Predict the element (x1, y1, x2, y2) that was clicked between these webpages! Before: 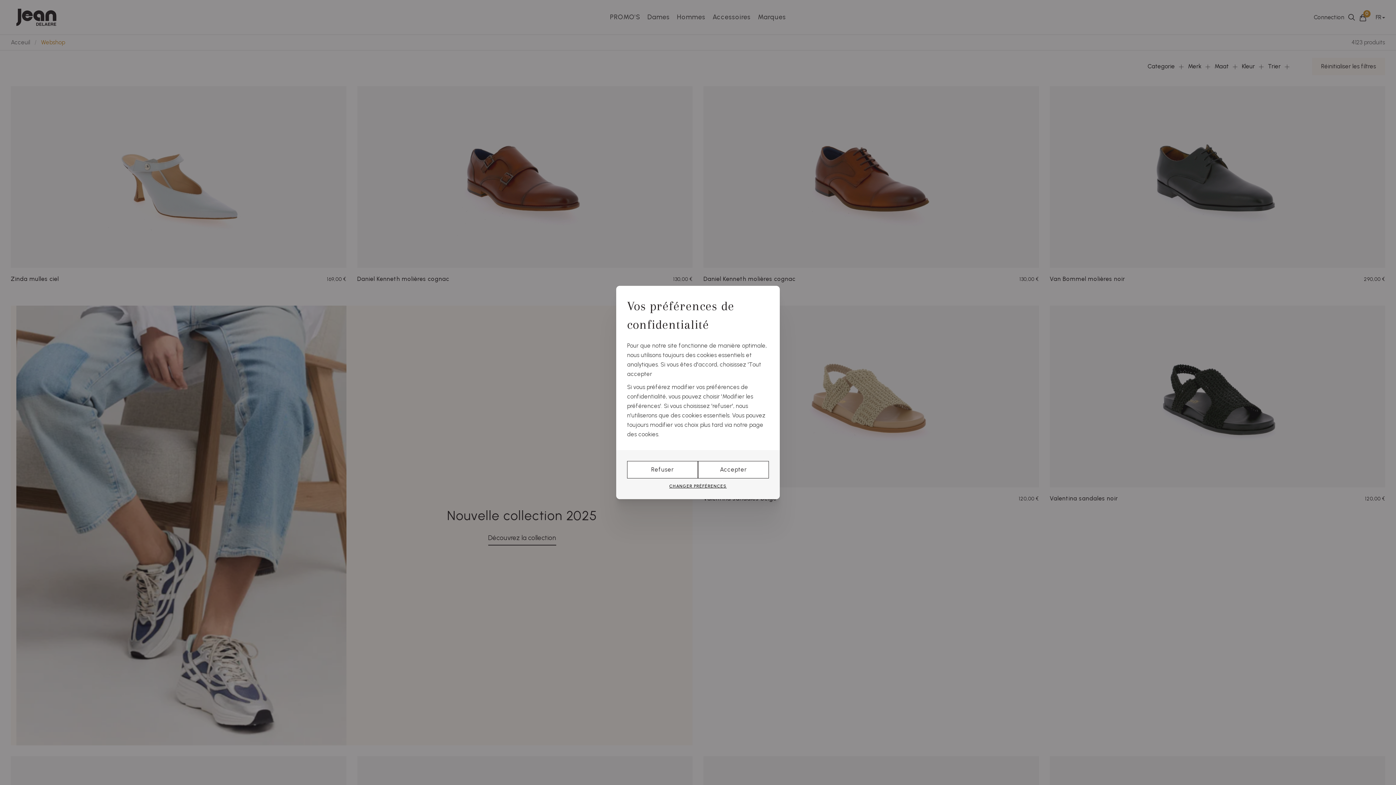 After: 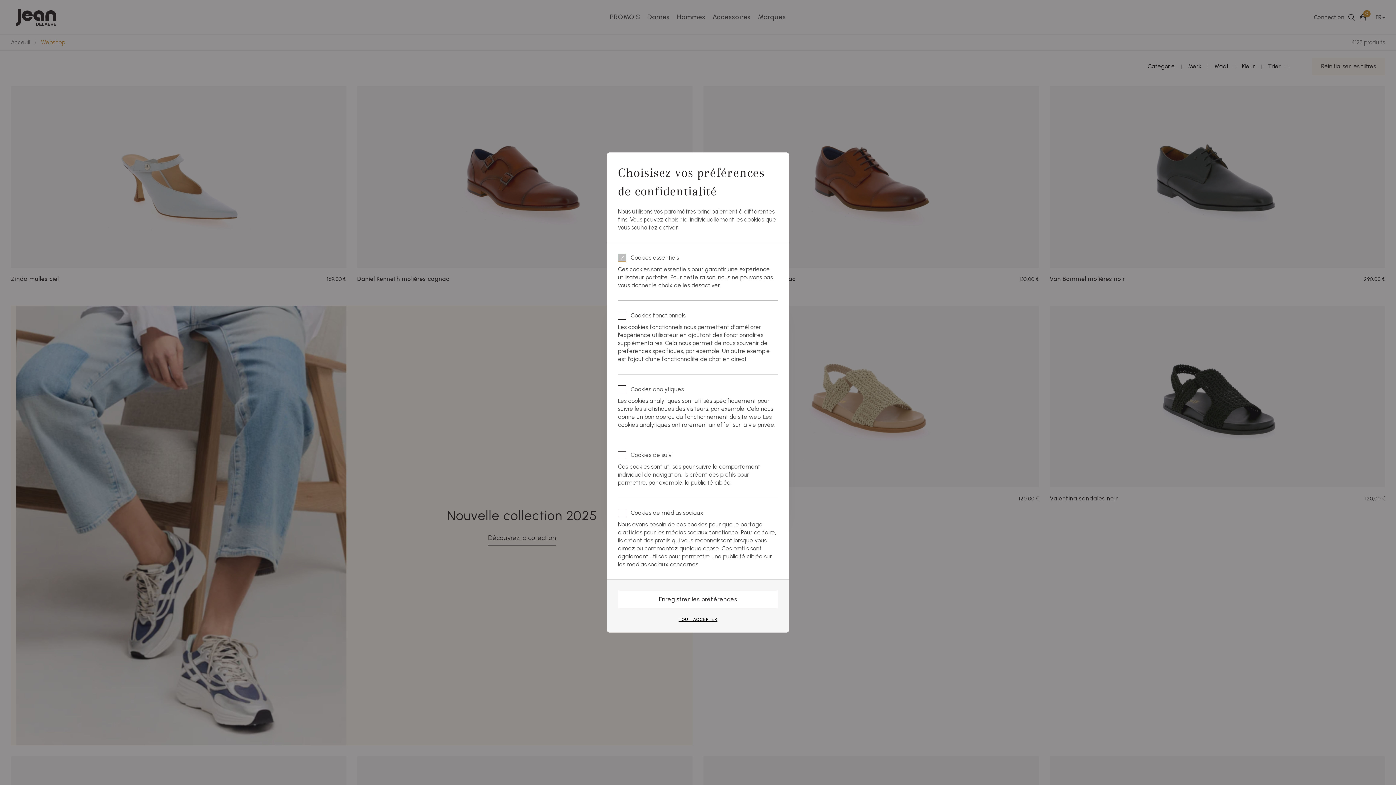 Action: label: CHANGER PRÉFÉRENCES bbox: (627, 478, 769, 494)